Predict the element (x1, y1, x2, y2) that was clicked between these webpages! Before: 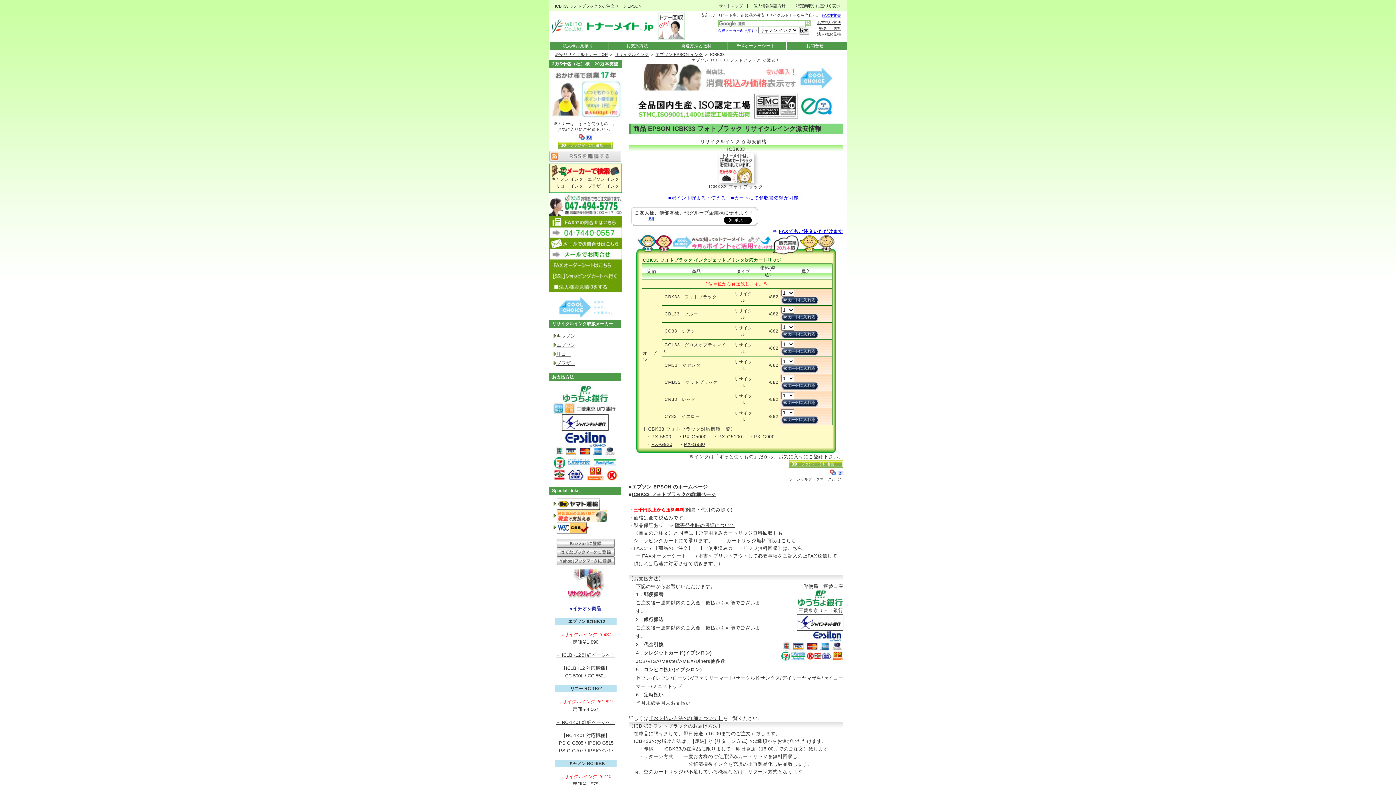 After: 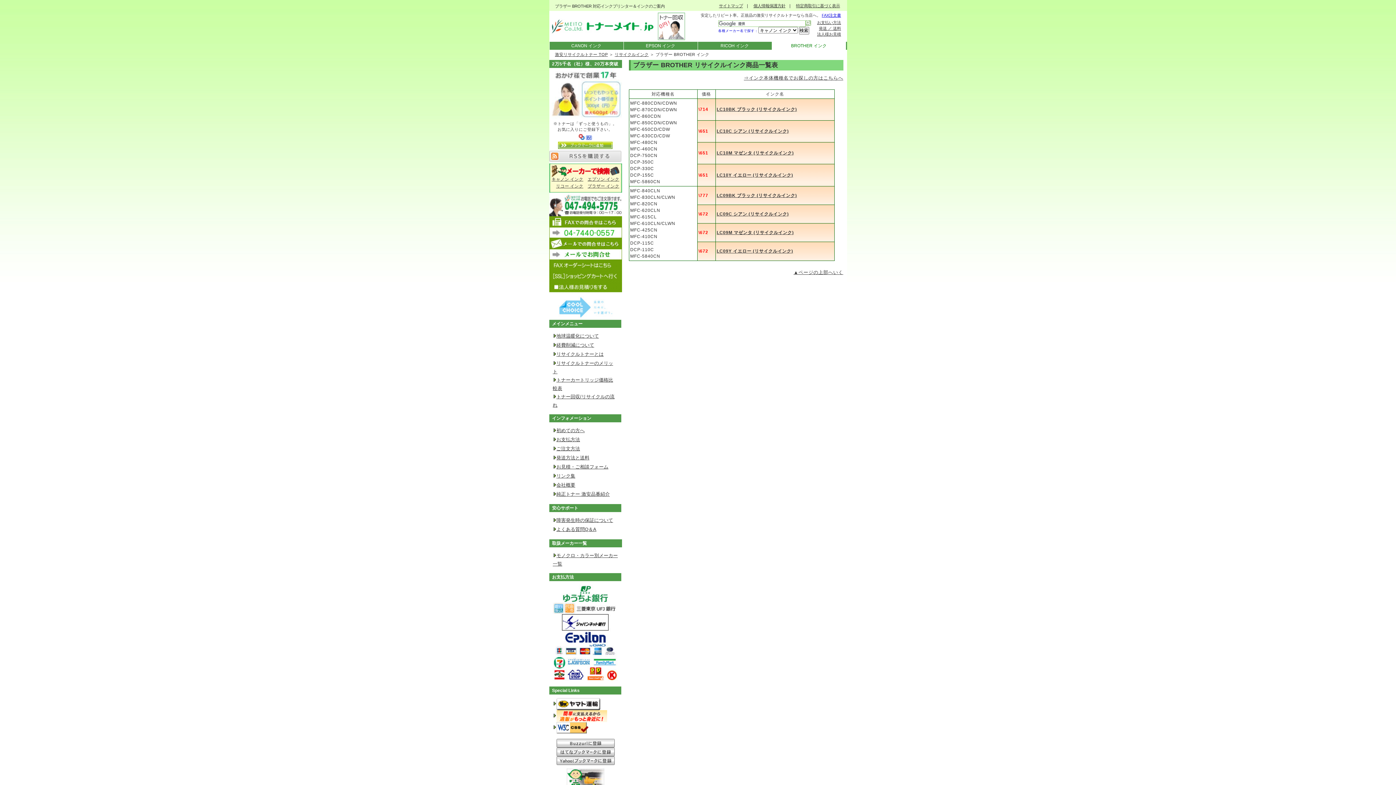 Action: label: ブラザー インク bbox: (587, 184, 619, 188)